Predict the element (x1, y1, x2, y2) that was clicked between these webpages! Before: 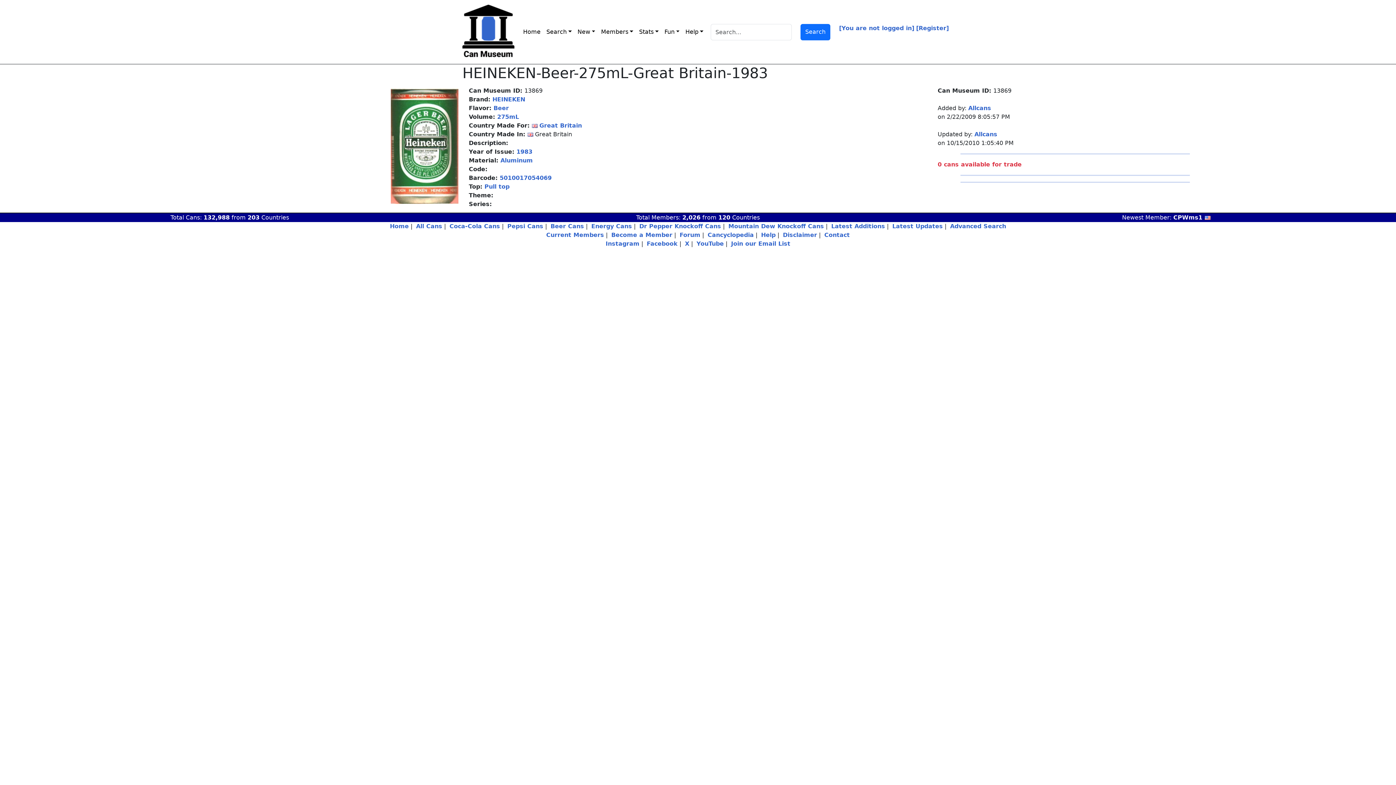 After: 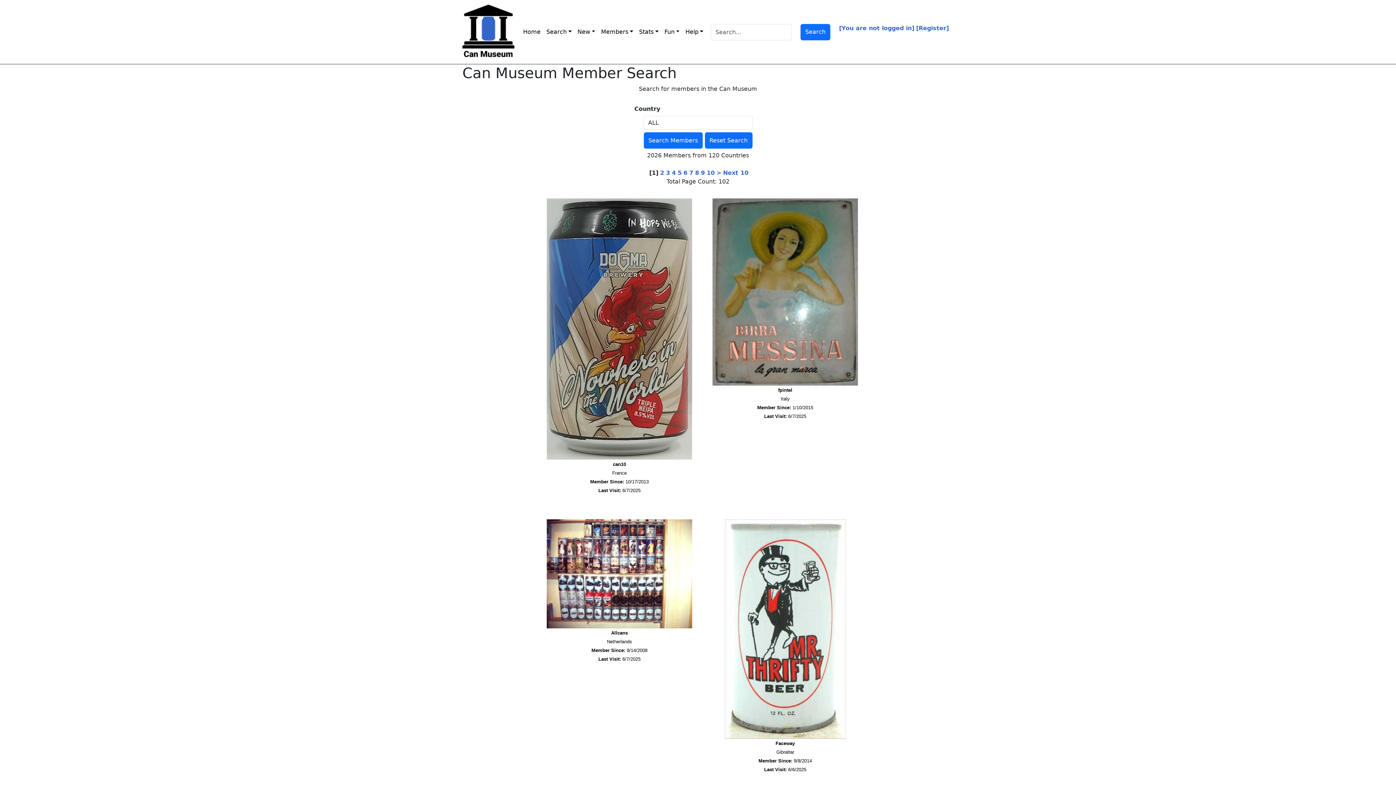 Action: bbox: (718, 214, 730, 221) label: 120